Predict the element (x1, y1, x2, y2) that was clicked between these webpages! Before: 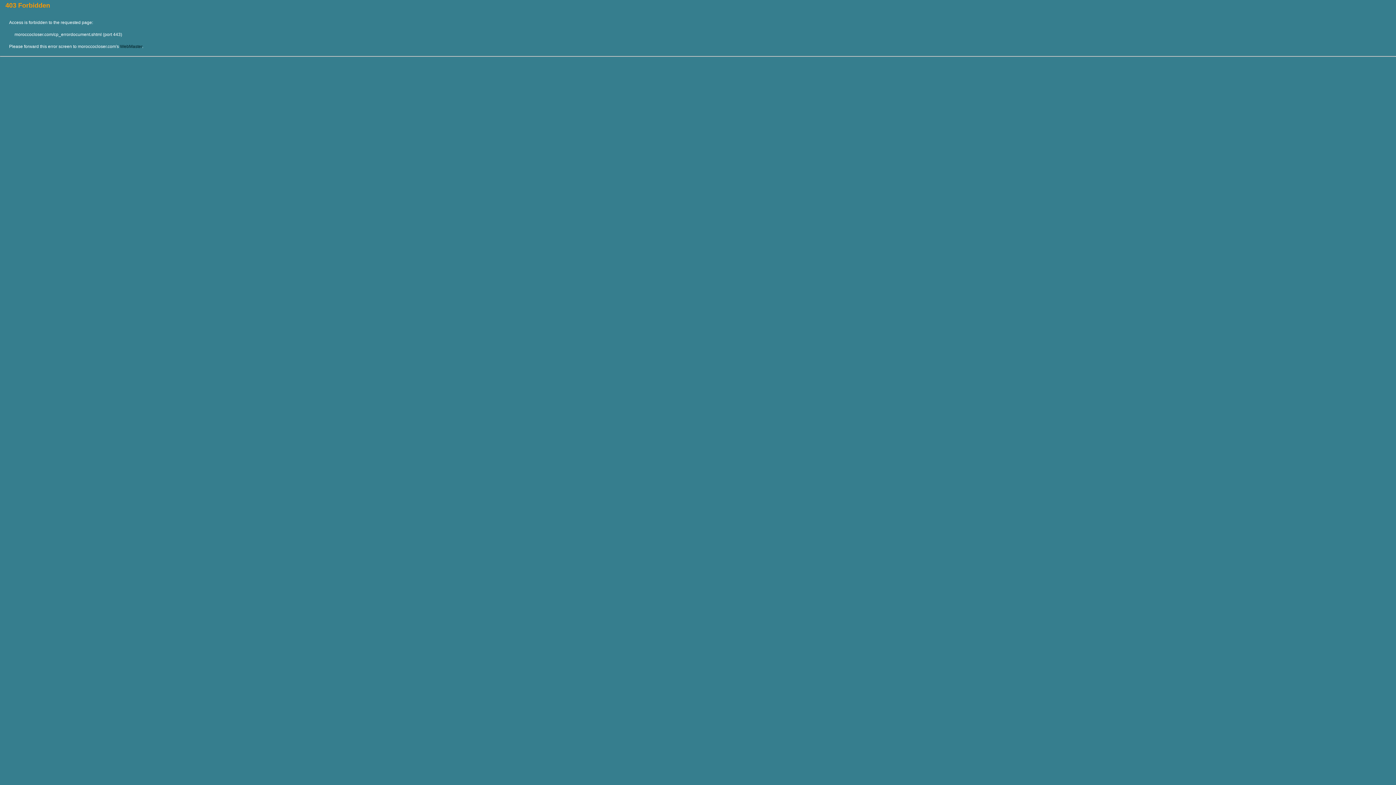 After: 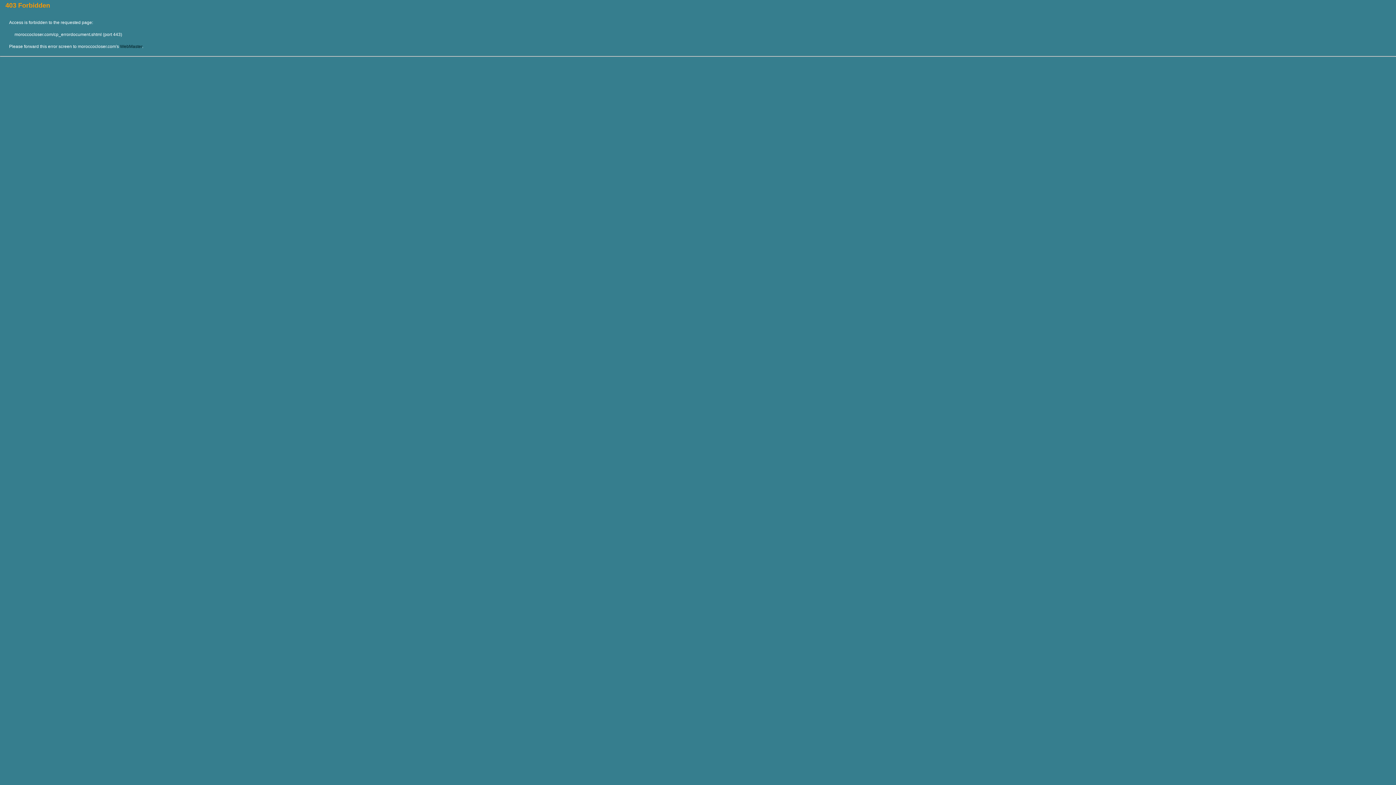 Action: bbox: (120, 44, 142, 49) label: WebMaster